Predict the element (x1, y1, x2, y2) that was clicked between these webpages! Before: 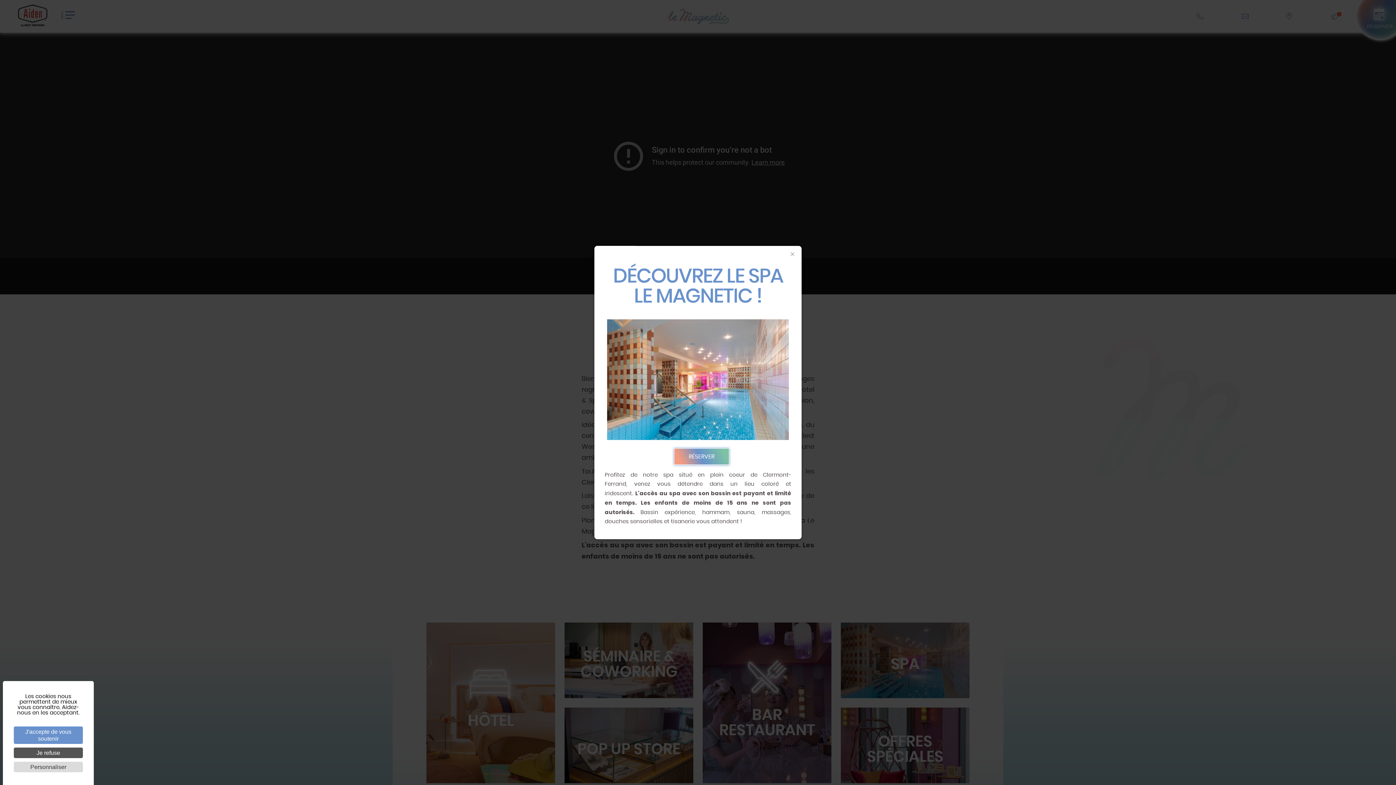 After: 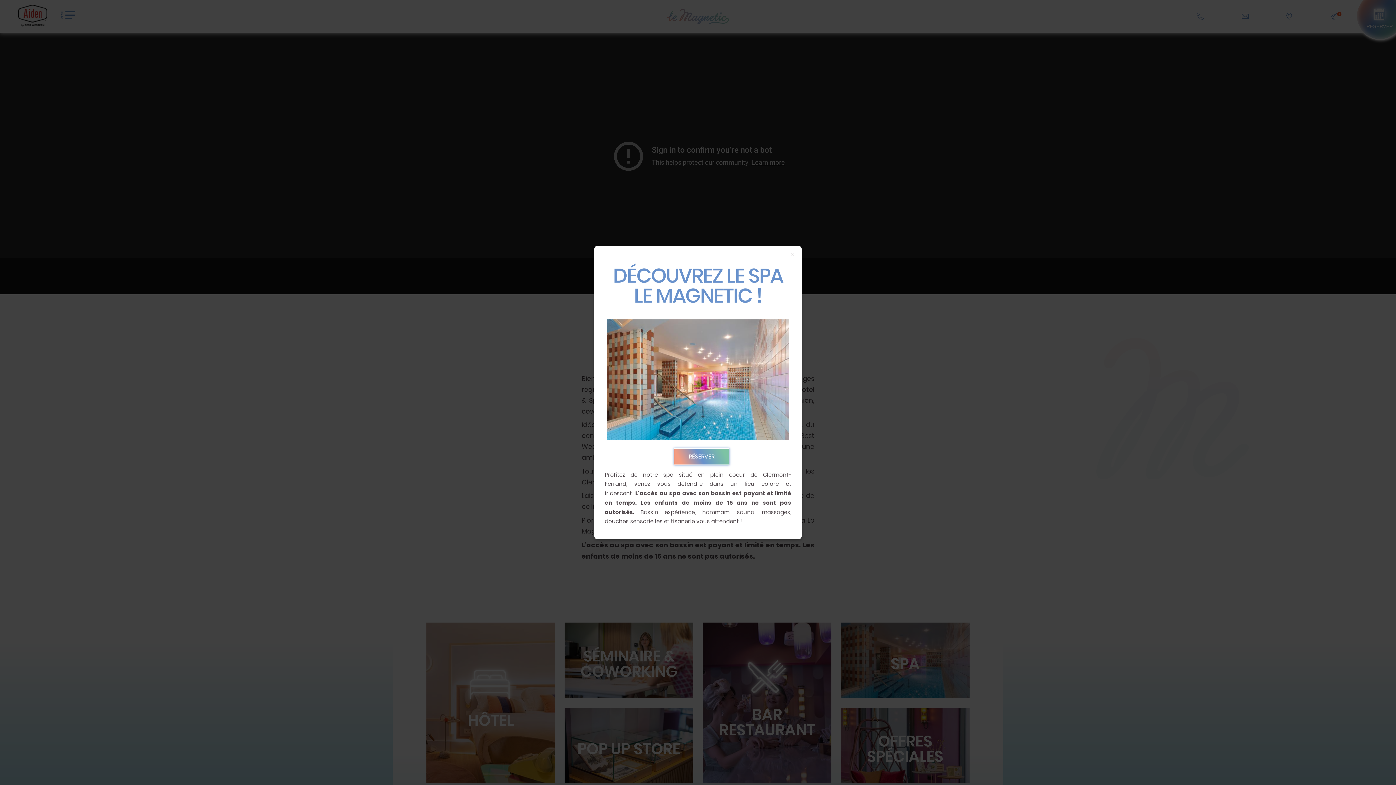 Action: label: Cookies : Je refuse bbox: (13, 748, 82, 758)